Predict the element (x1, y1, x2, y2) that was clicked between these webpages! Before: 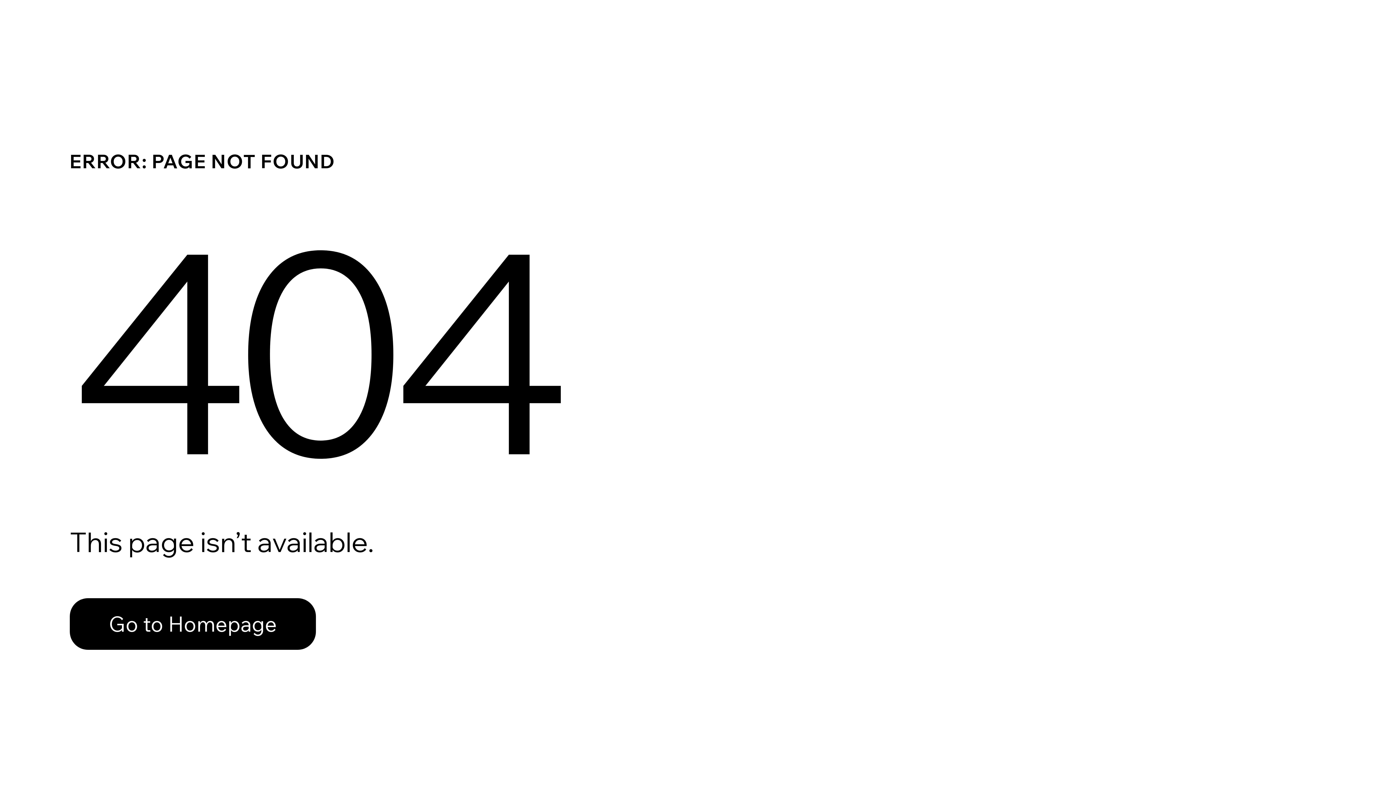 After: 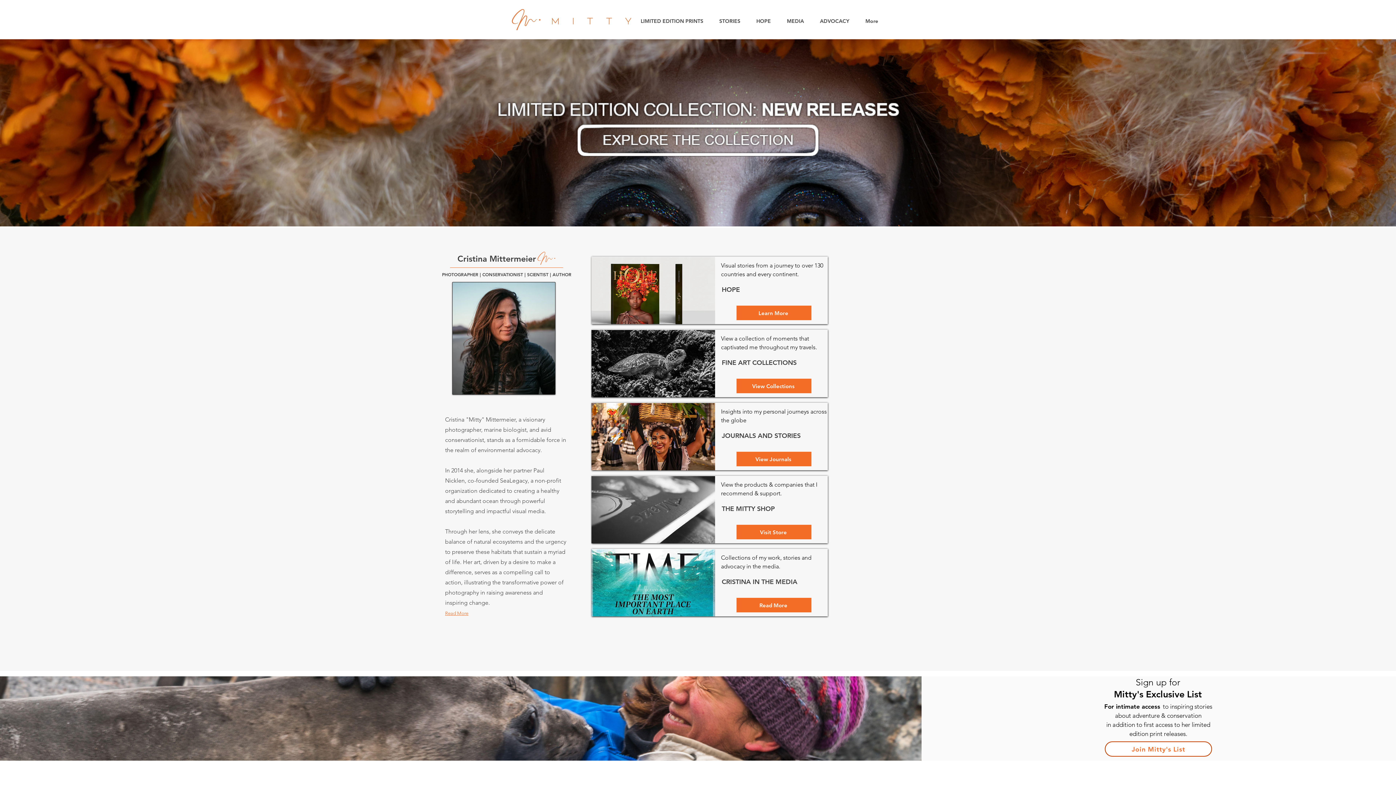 Action: bbox: (69, 582, 768, 659) label: Go to Homepage